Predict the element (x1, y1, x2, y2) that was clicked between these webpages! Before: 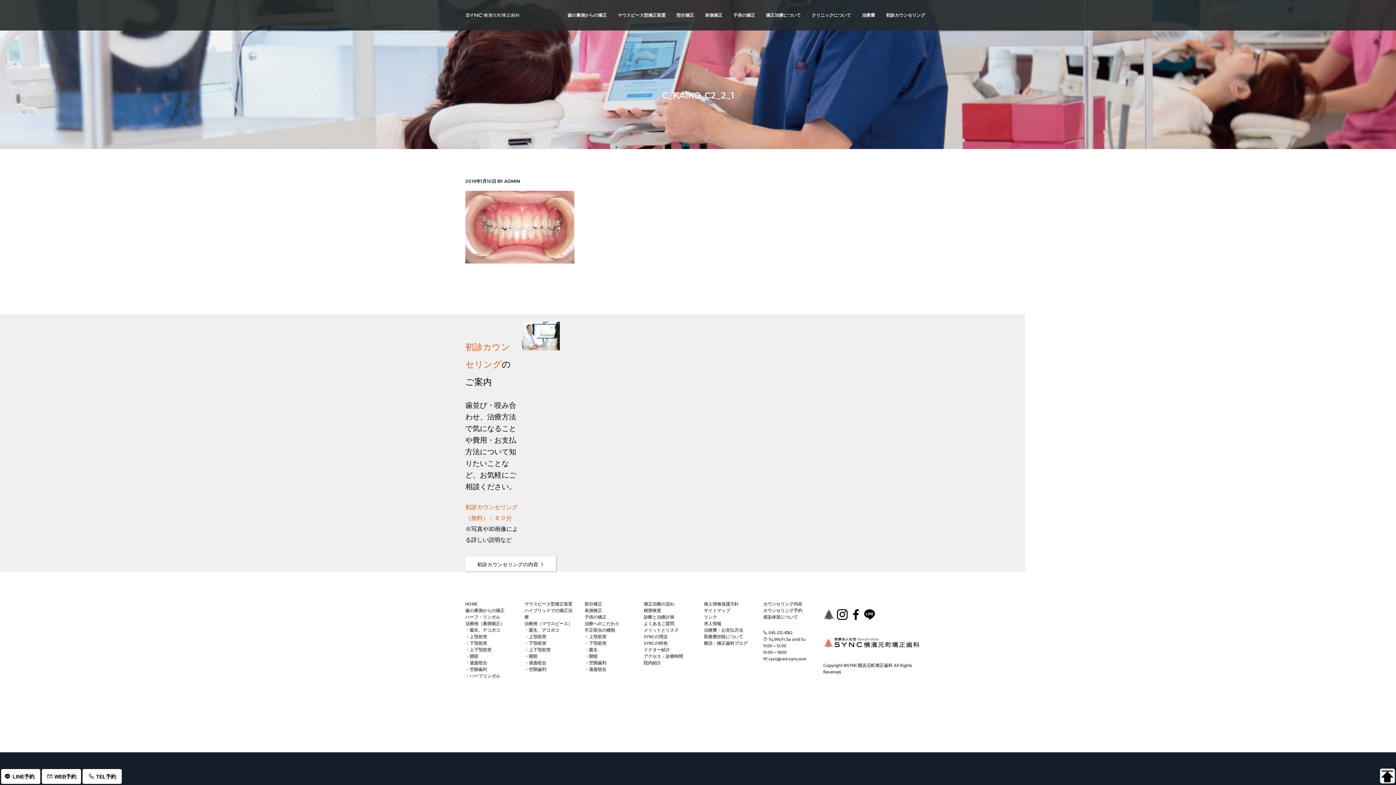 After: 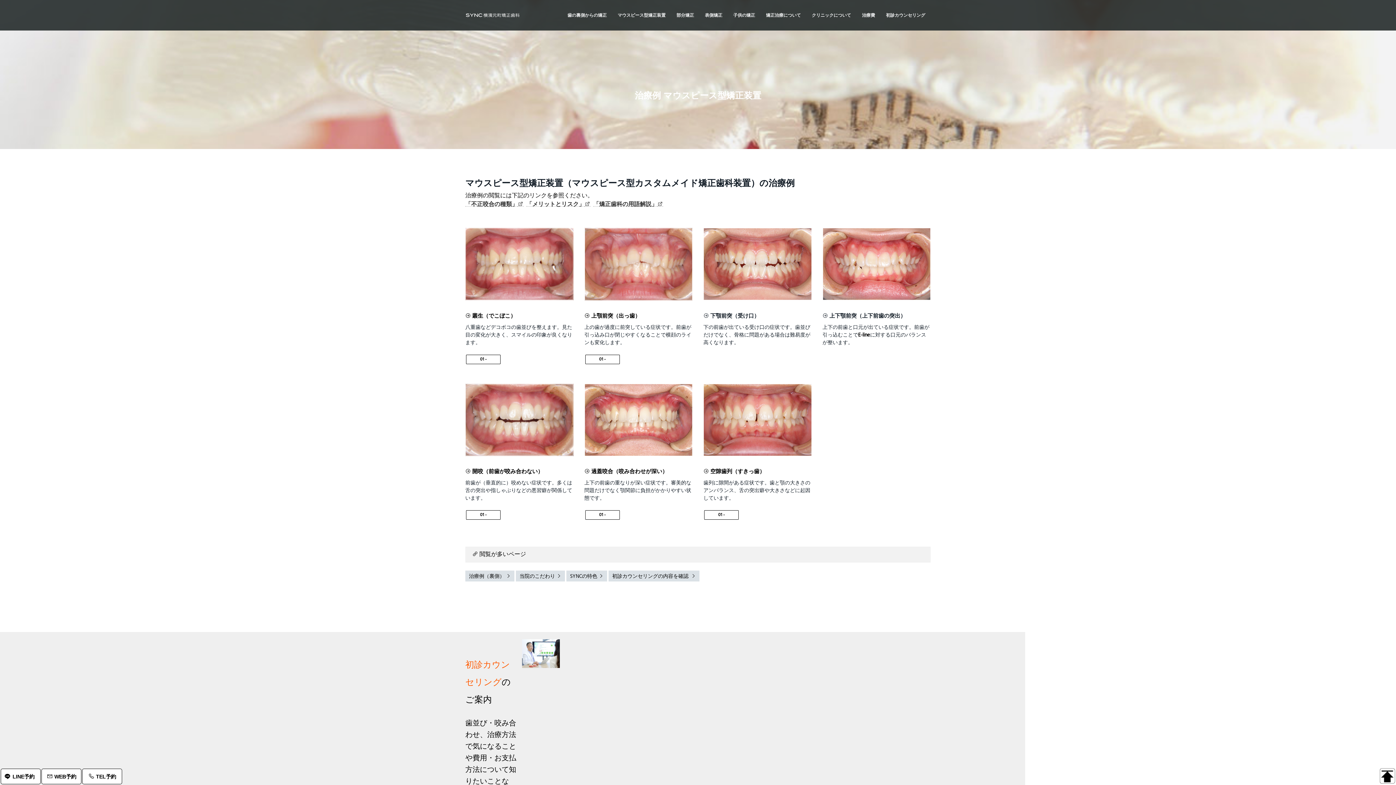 Action: label: ・上下顎前突 bbox: (524, 646, 550, 654)